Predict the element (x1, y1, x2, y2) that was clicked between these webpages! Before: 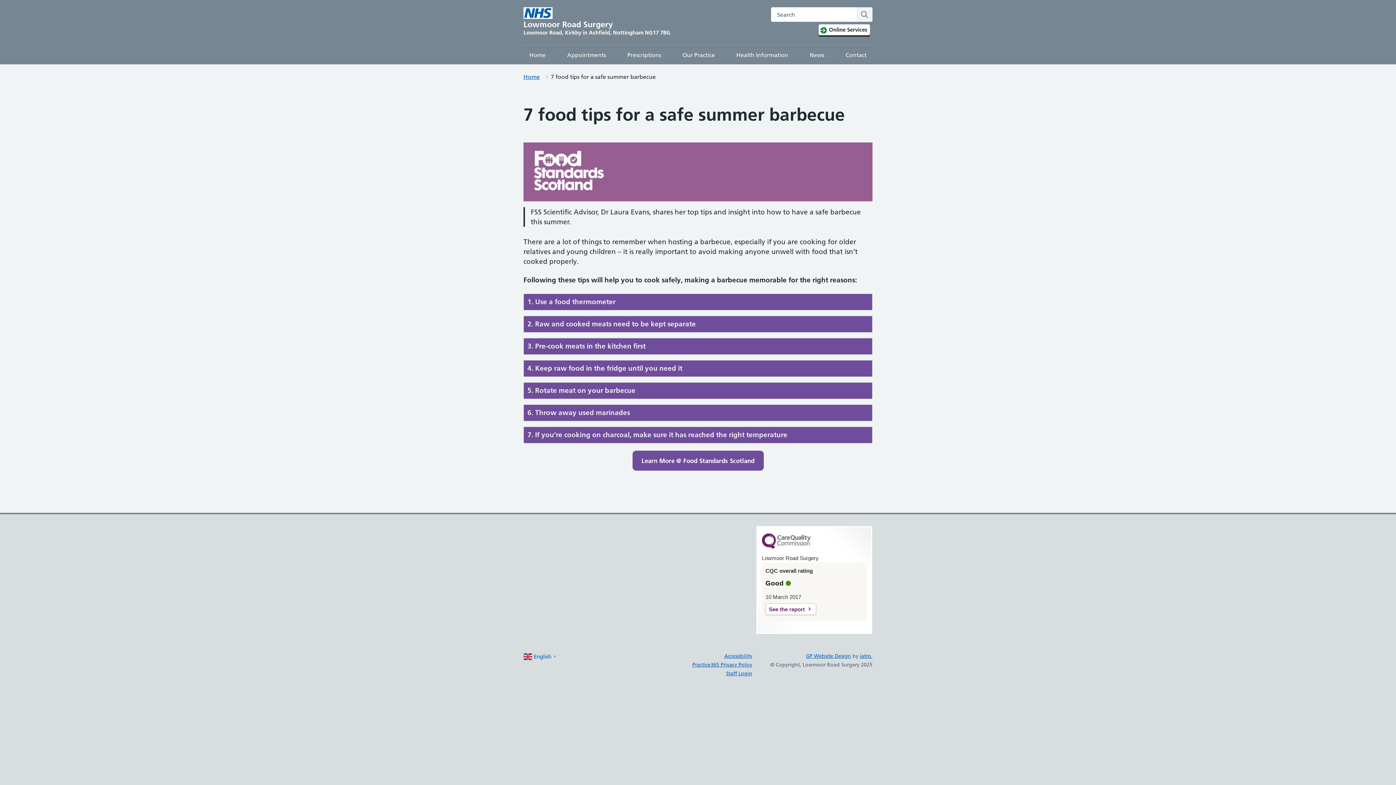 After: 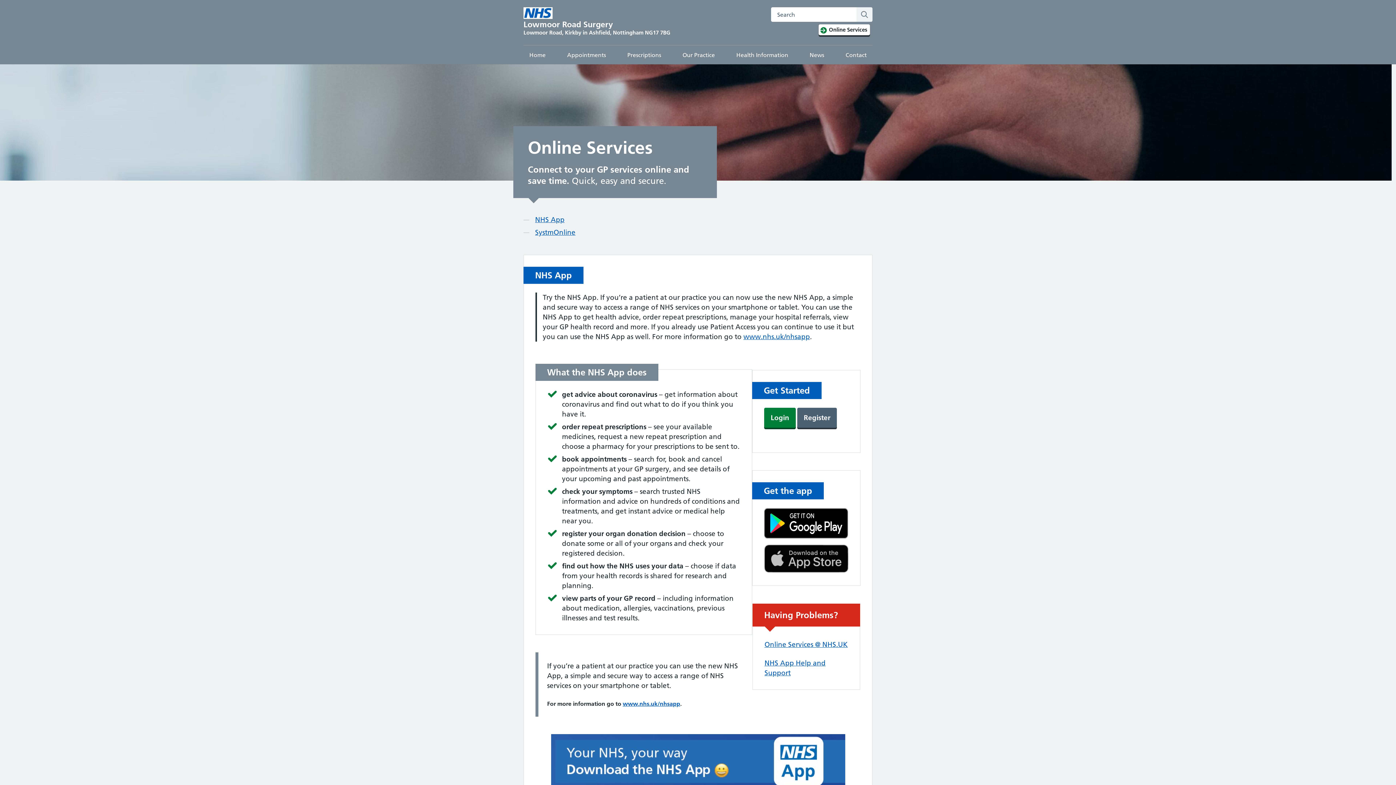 Action: label:  Online Services  bbox: (818, 24, 870, 35)